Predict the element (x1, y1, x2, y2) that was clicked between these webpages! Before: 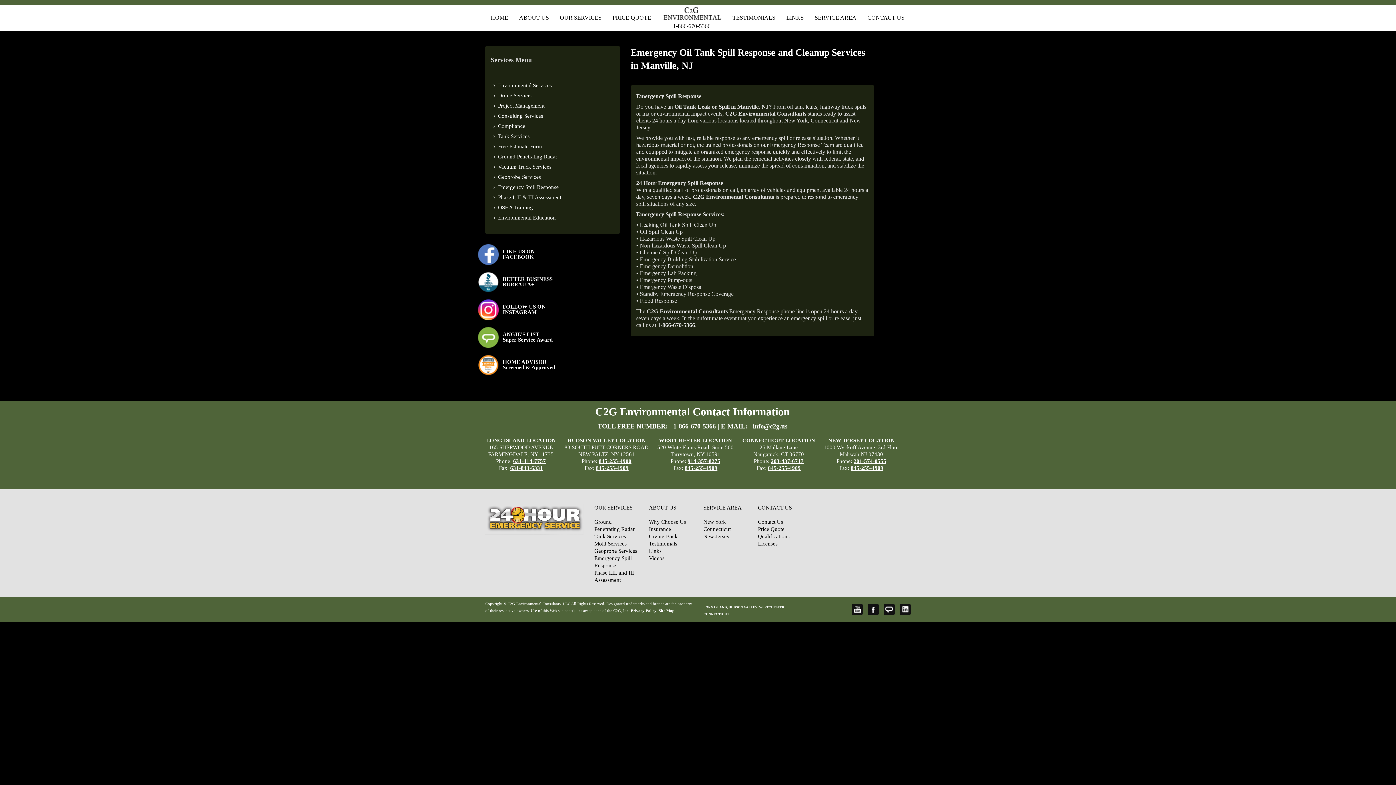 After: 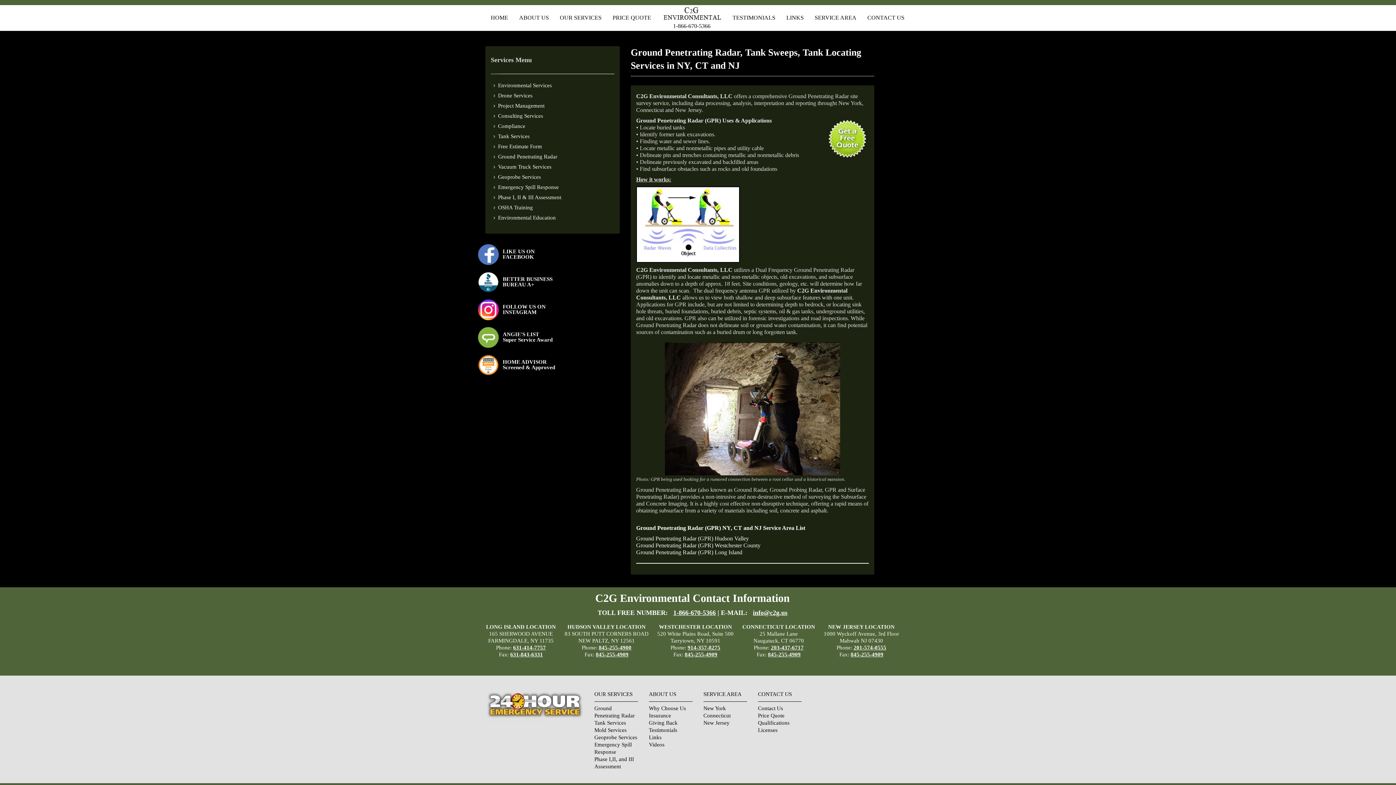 Action: bbox: (490, 151, 614, 161) label: Ground Penetrating Radar